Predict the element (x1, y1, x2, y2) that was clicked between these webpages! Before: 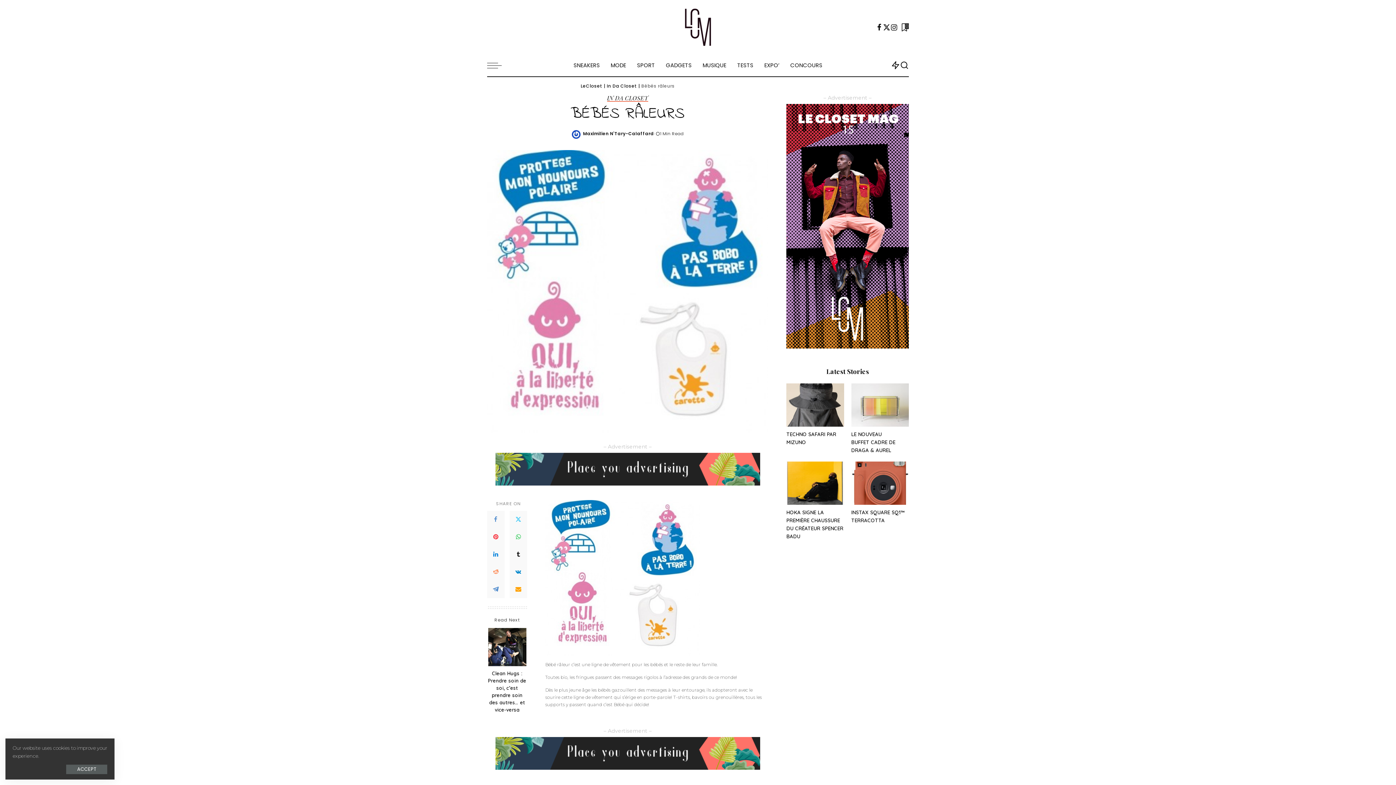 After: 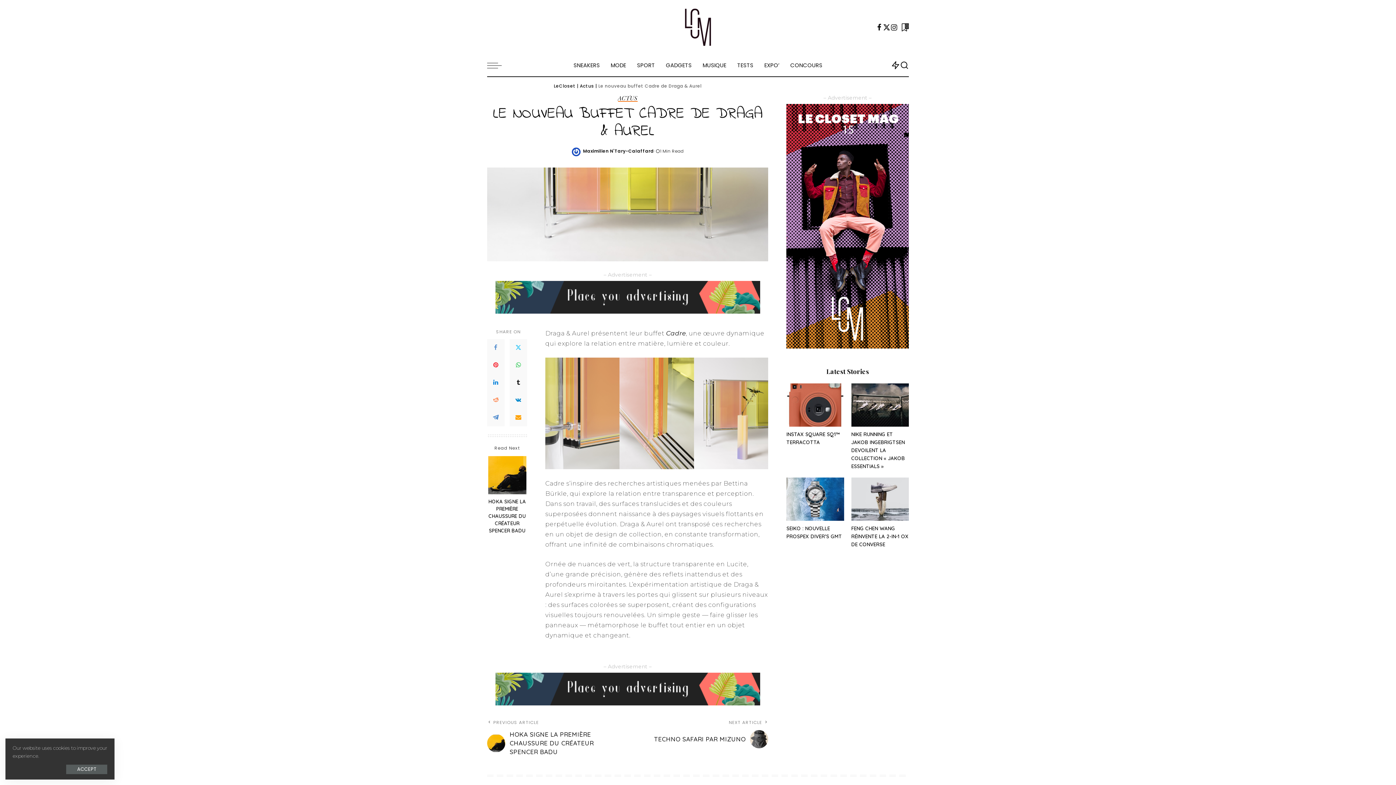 Action: label: LE NOUVEAU BUFFET CADRE DE DRAGA & AUREL bbox: (851, 431, 895, 453)